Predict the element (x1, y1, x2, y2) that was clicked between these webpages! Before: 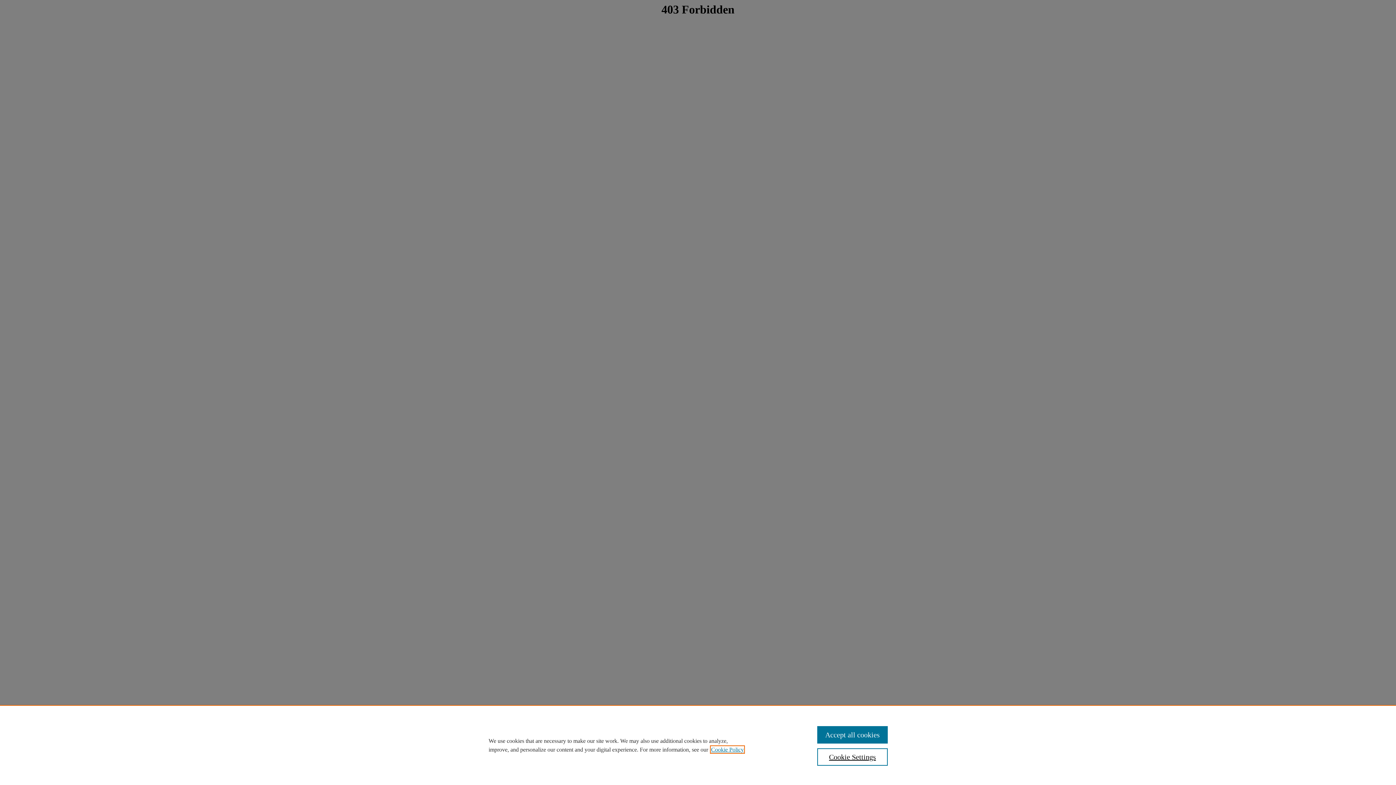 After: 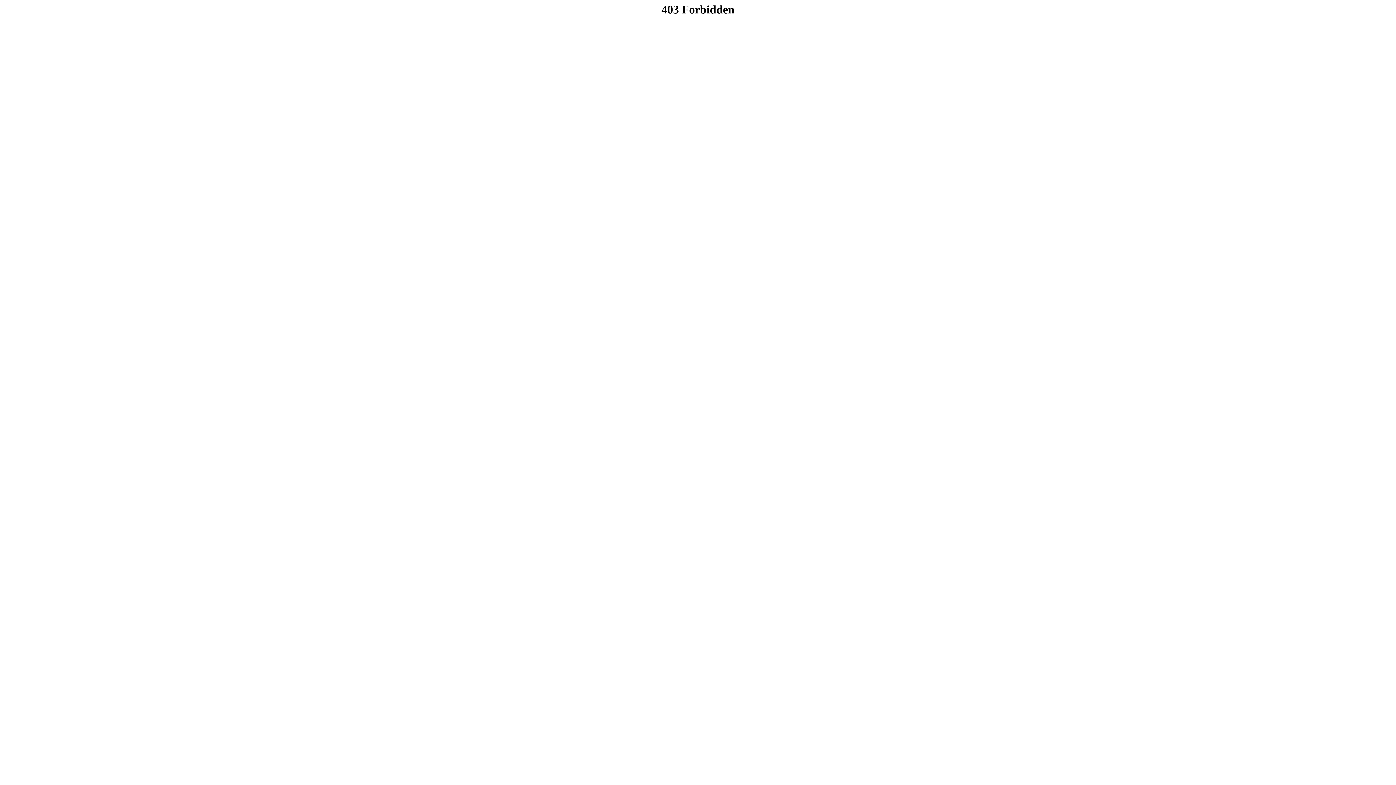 Action: bbox: (817, 726, 887, 744) label: Accept all cookies